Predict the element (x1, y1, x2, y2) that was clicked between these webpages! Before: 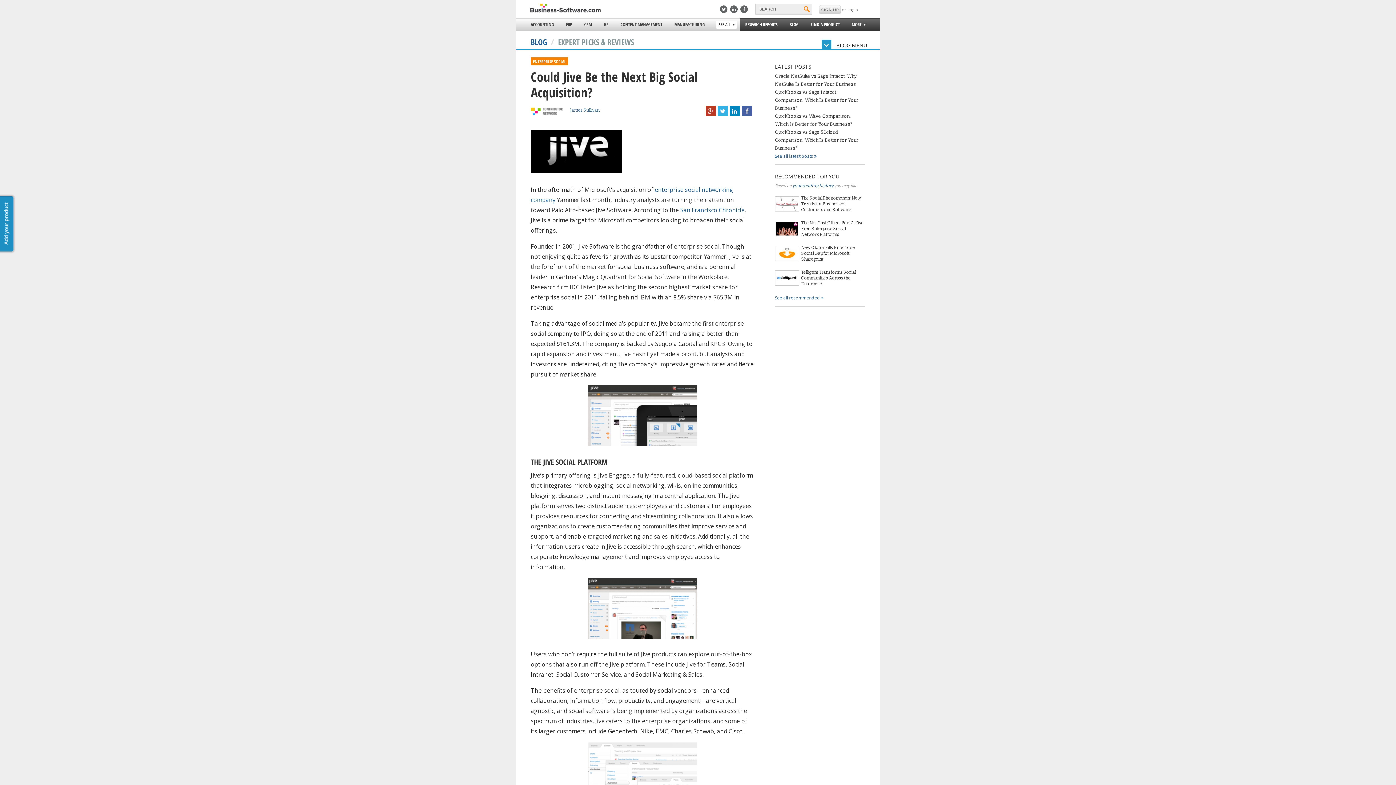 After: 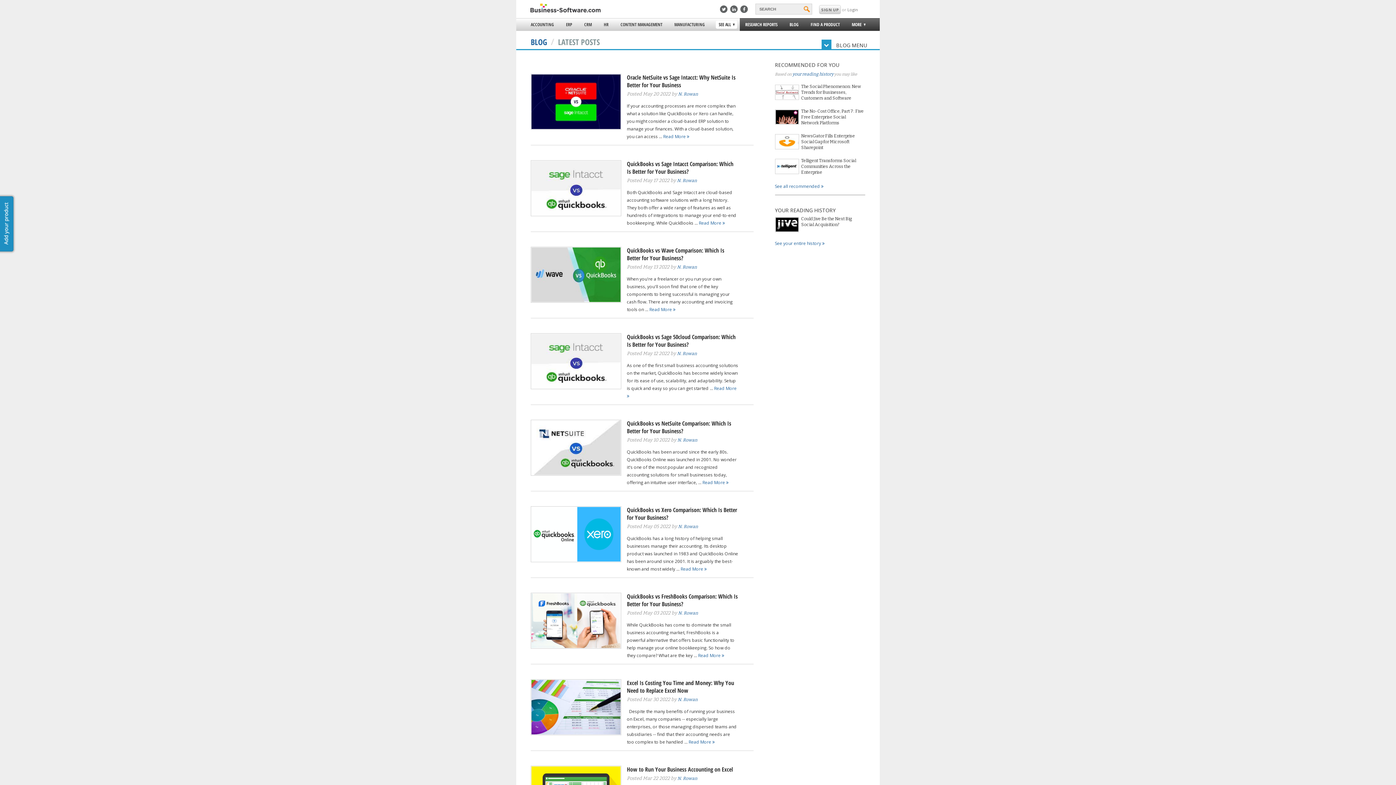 Action: bbox: (775, 63, 811, 70) label: LATEST POSTS